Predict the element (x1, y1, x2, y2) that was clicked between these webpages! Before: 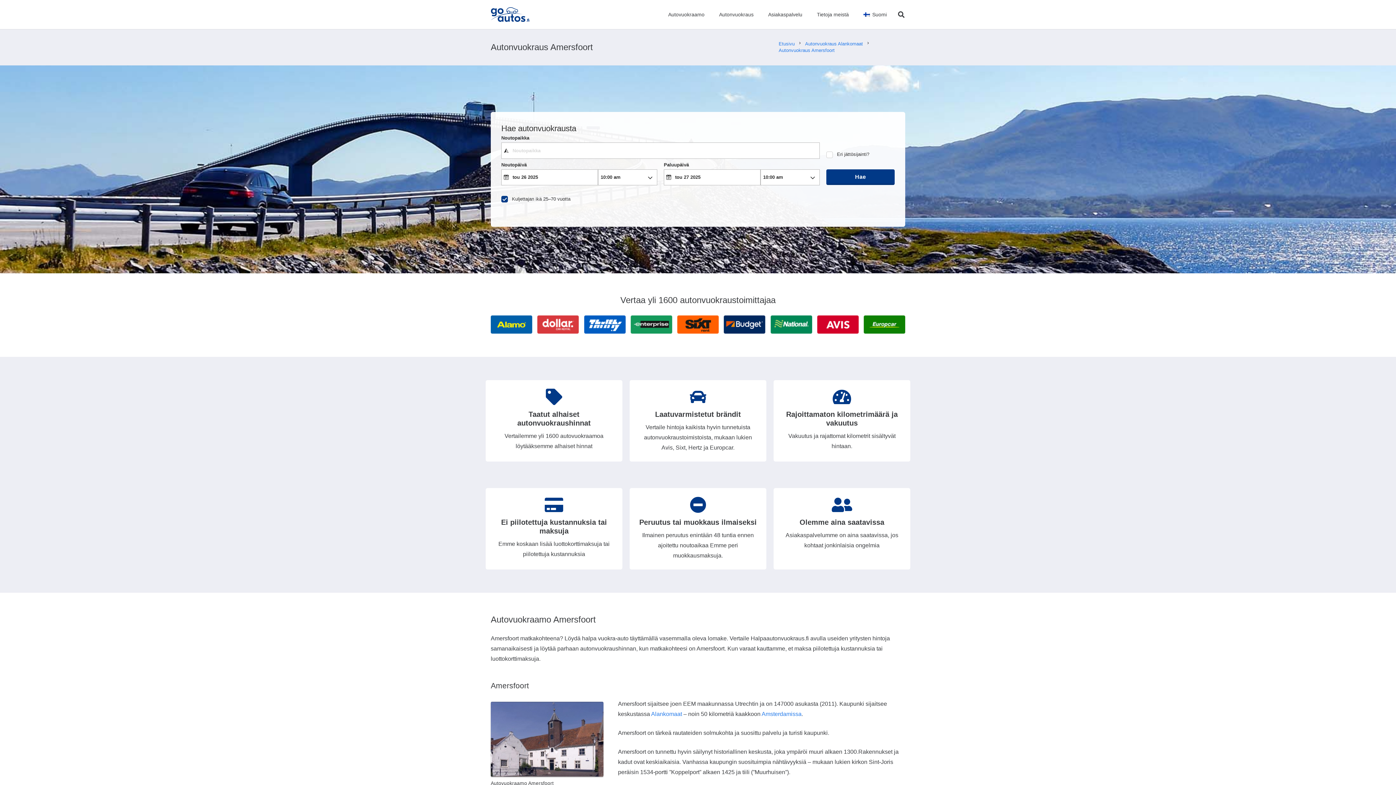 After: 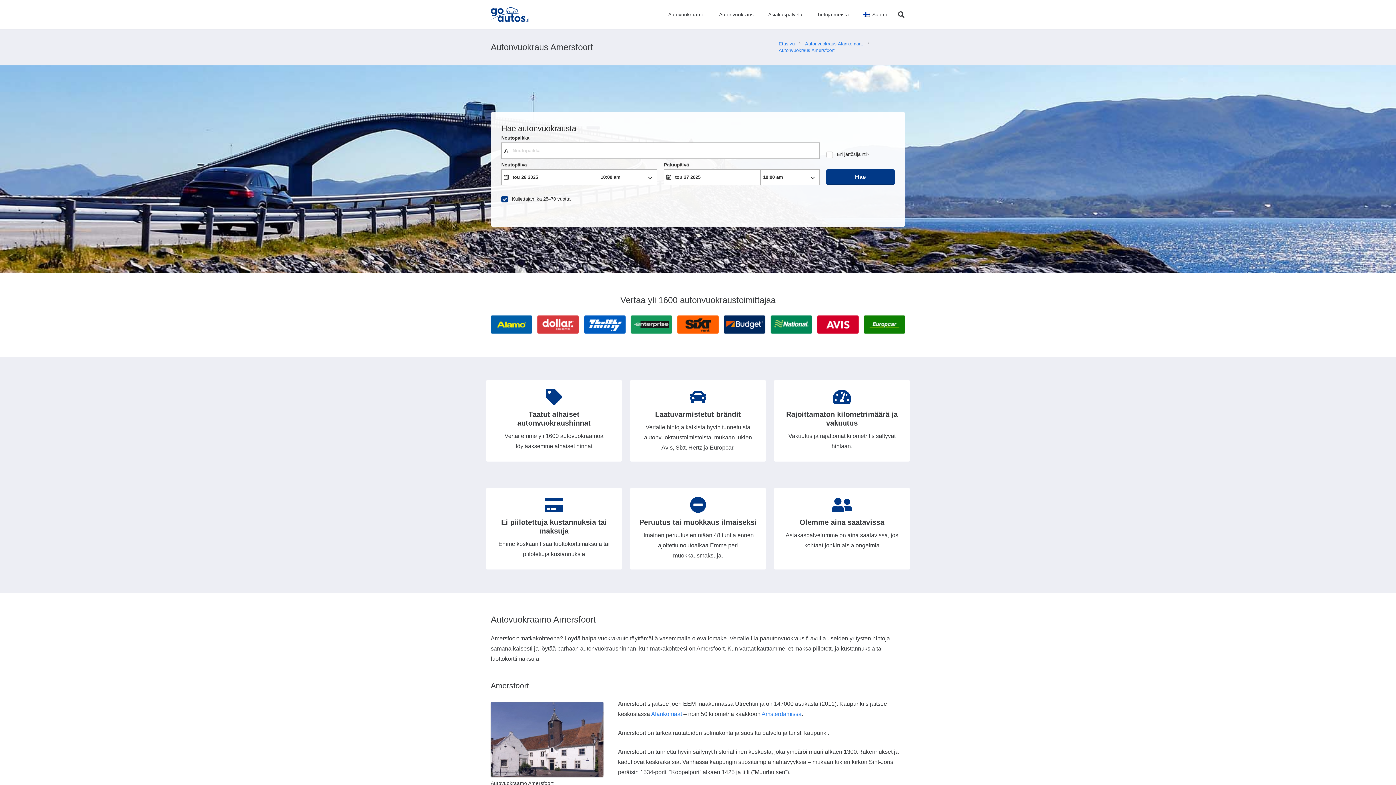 Action: bbox: (778, 47, 834, 53) label: Autonvuokraus Amersfoort